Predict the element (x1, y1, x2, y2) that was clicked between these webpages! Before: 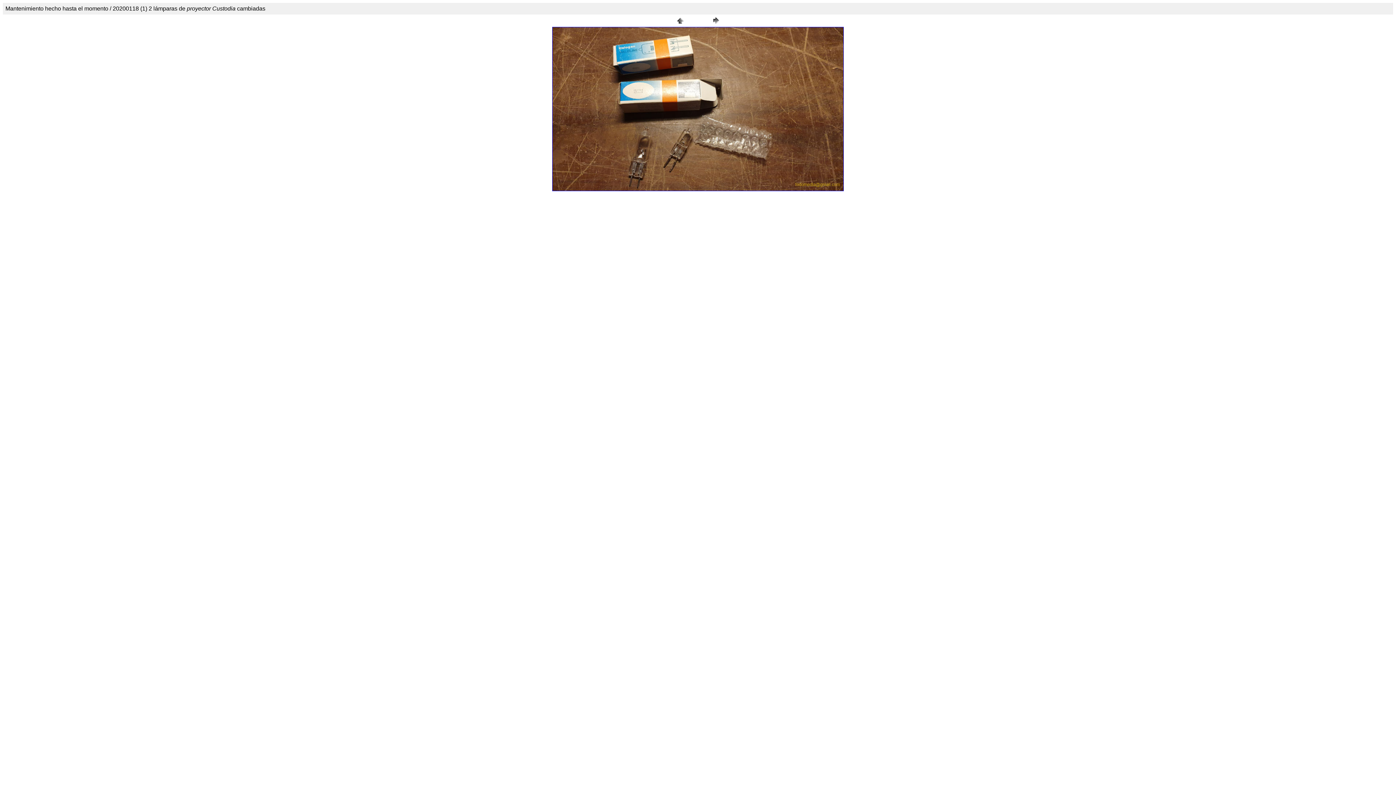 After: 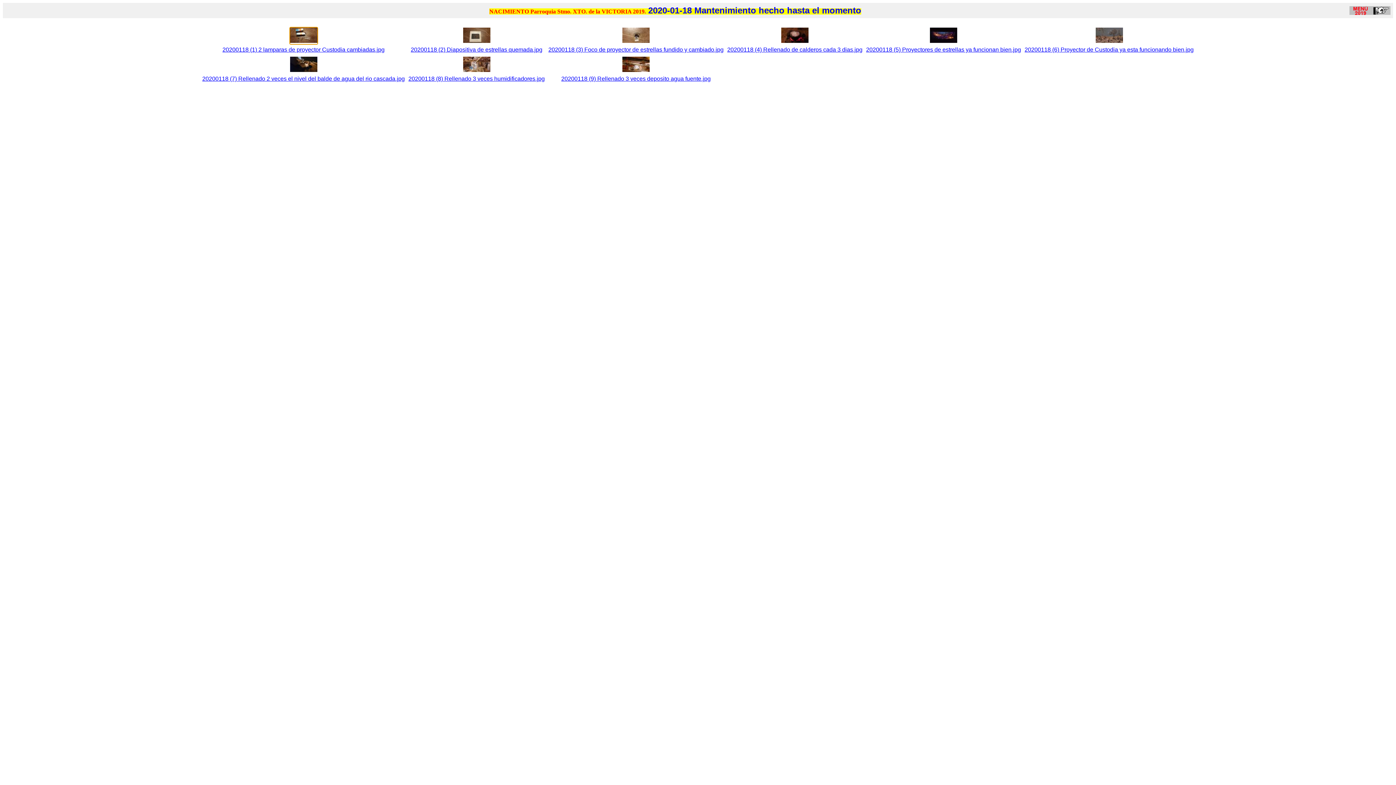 Action: bbox: (674, 21, 685, 27)